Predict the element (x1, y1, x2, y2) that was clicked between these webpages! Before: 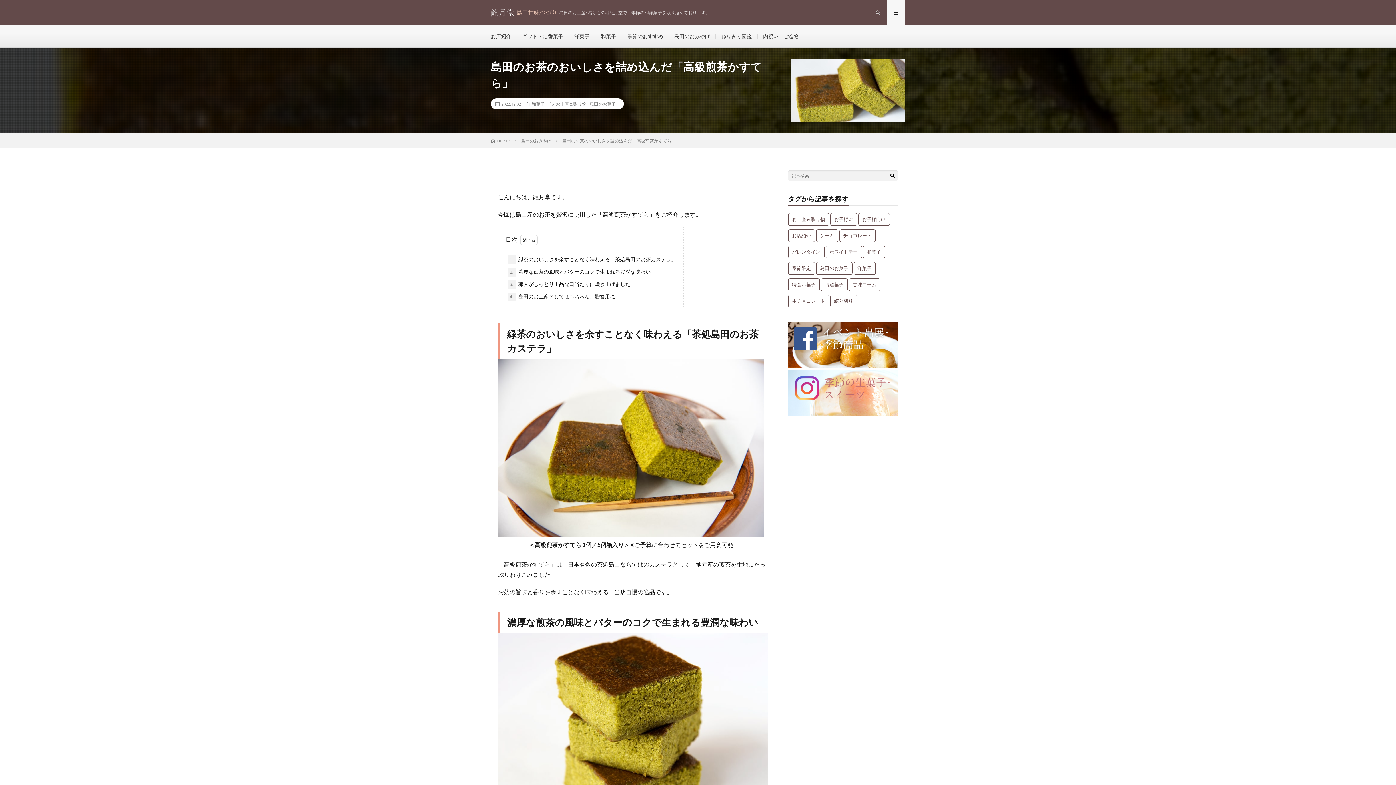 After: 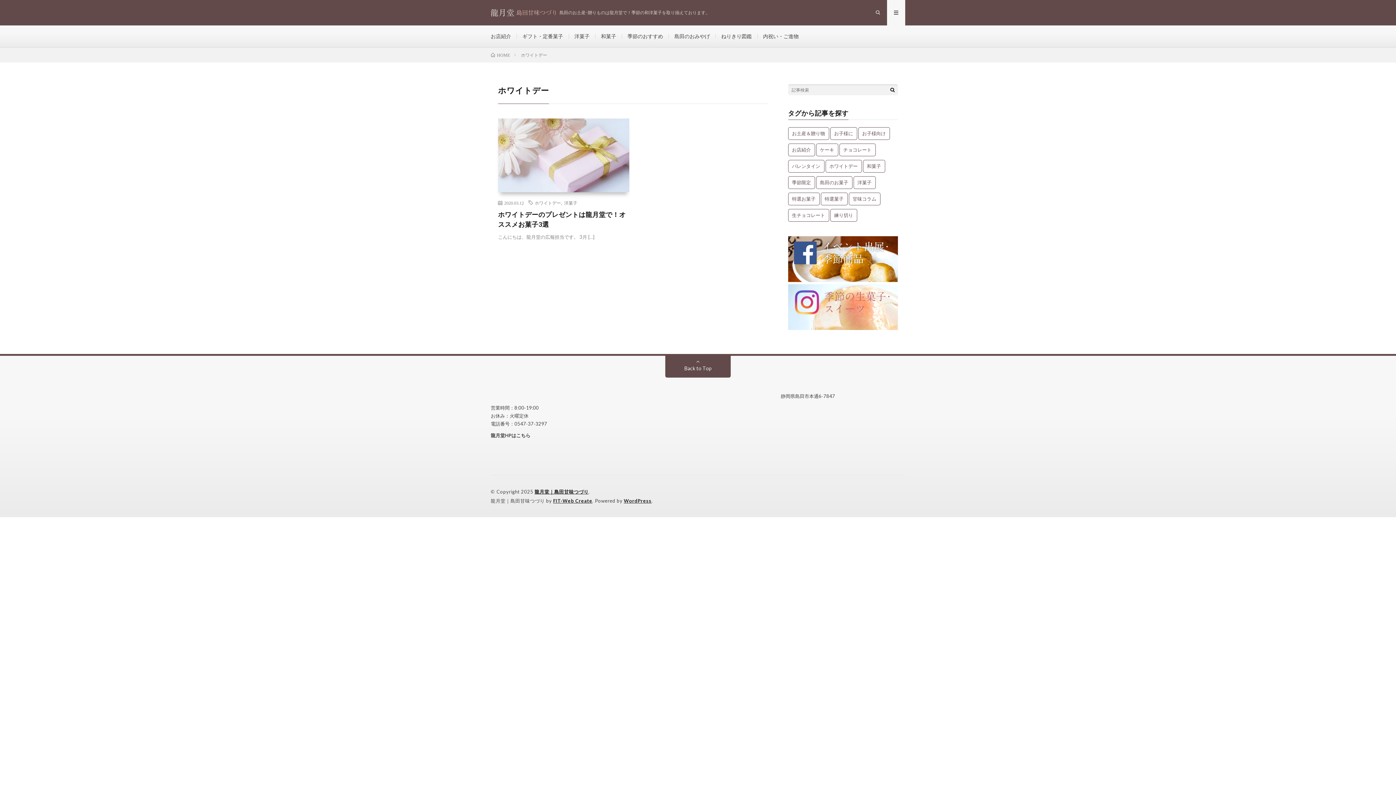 Action: bbox: (825, 245, 862, 258) label: ホワイトデー (1個の項目)